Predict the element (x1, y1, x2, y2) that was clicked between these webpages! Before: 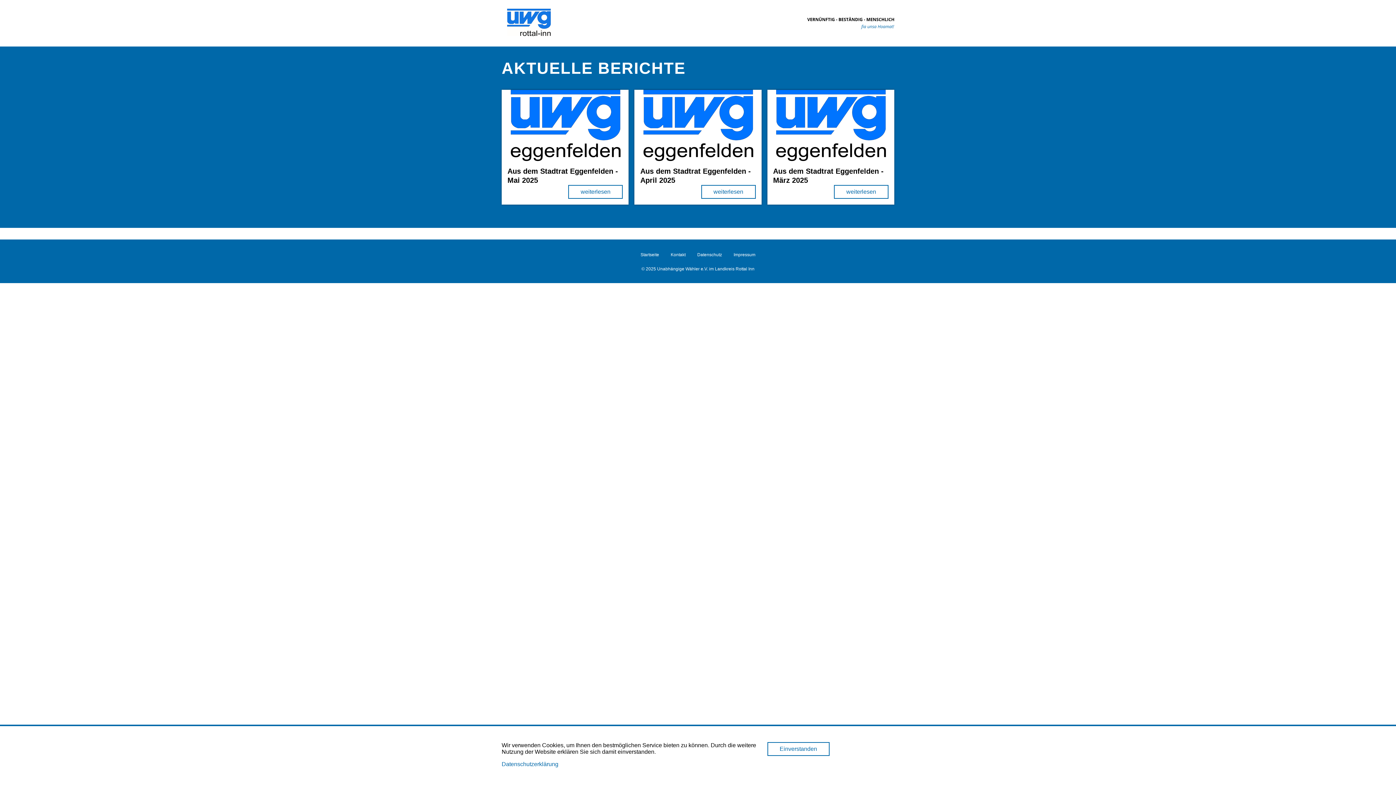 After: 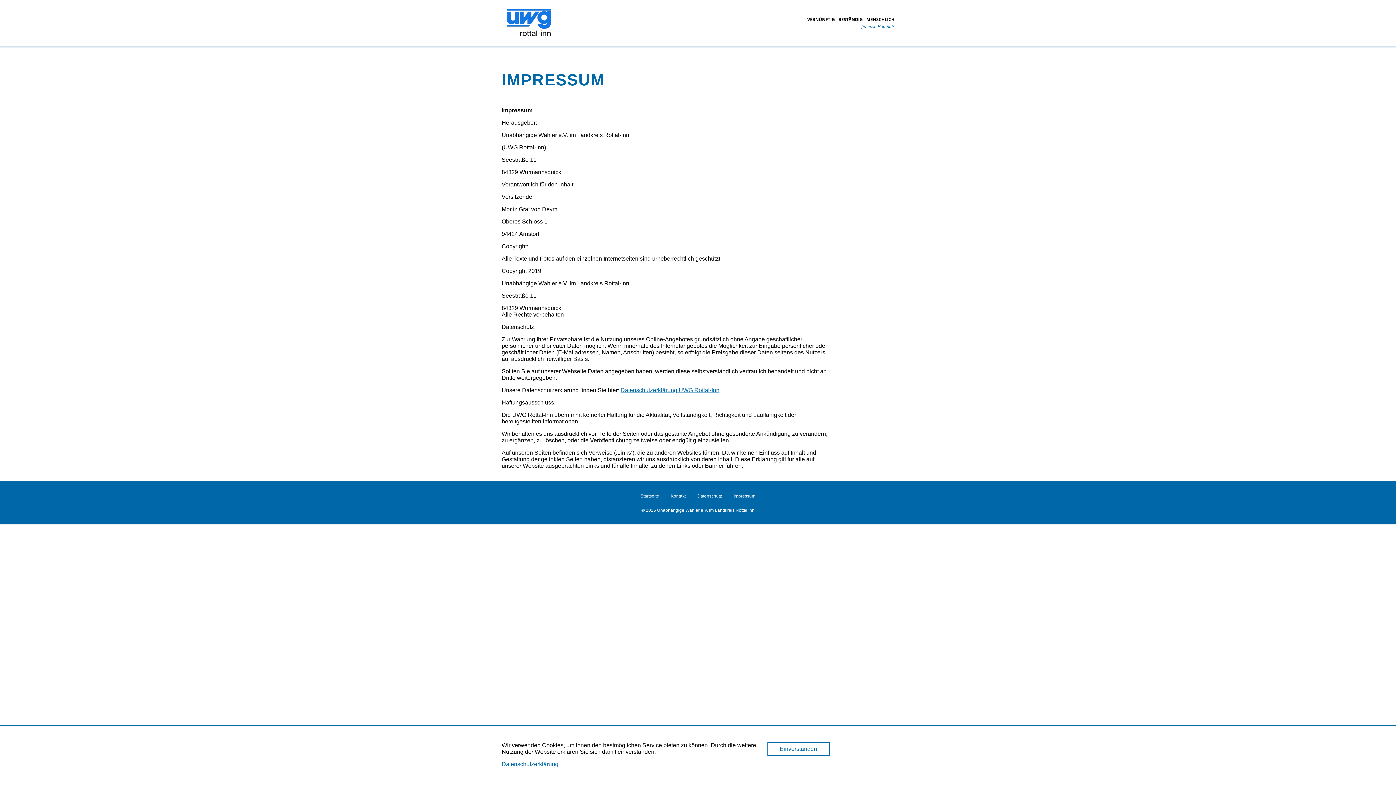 Action: bbox: (733, 252, 755, 257) label: Impressum